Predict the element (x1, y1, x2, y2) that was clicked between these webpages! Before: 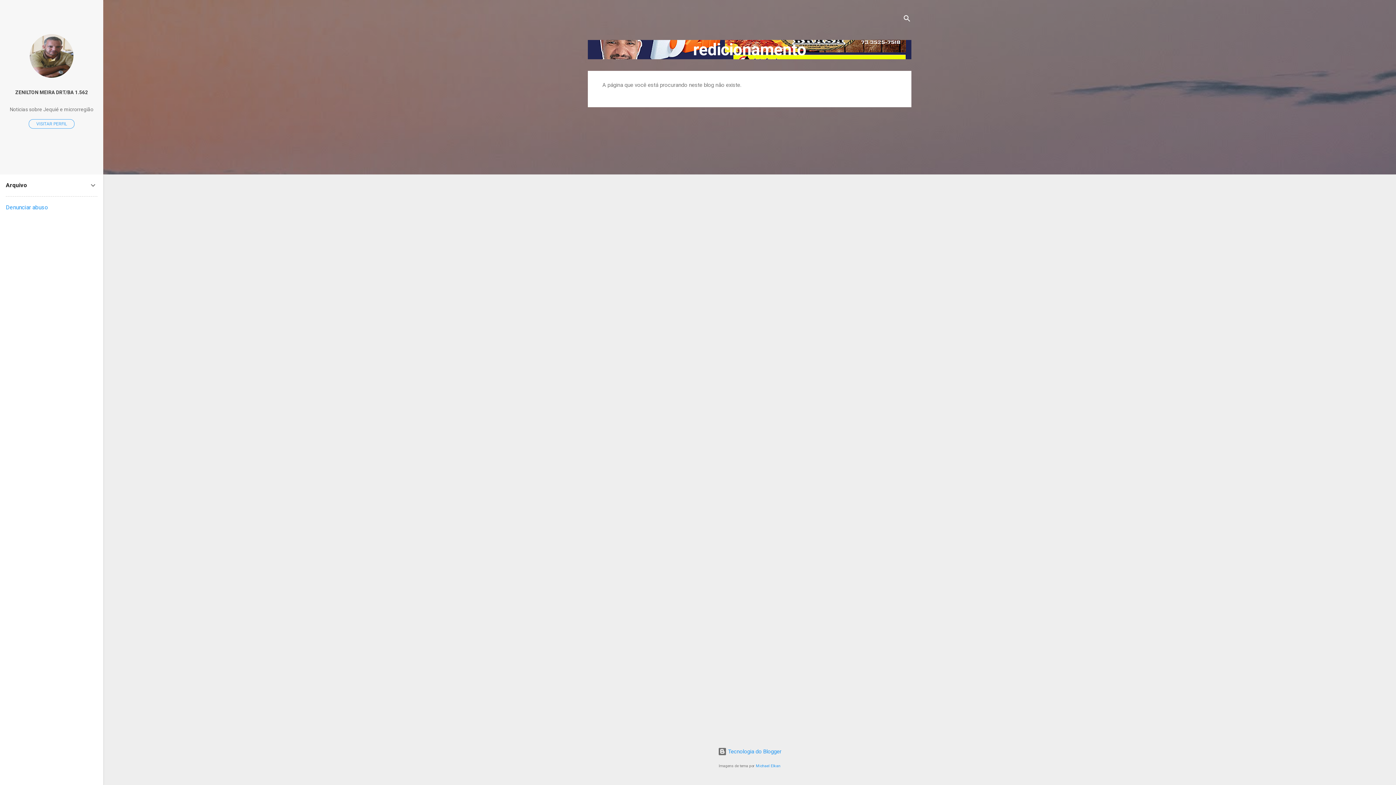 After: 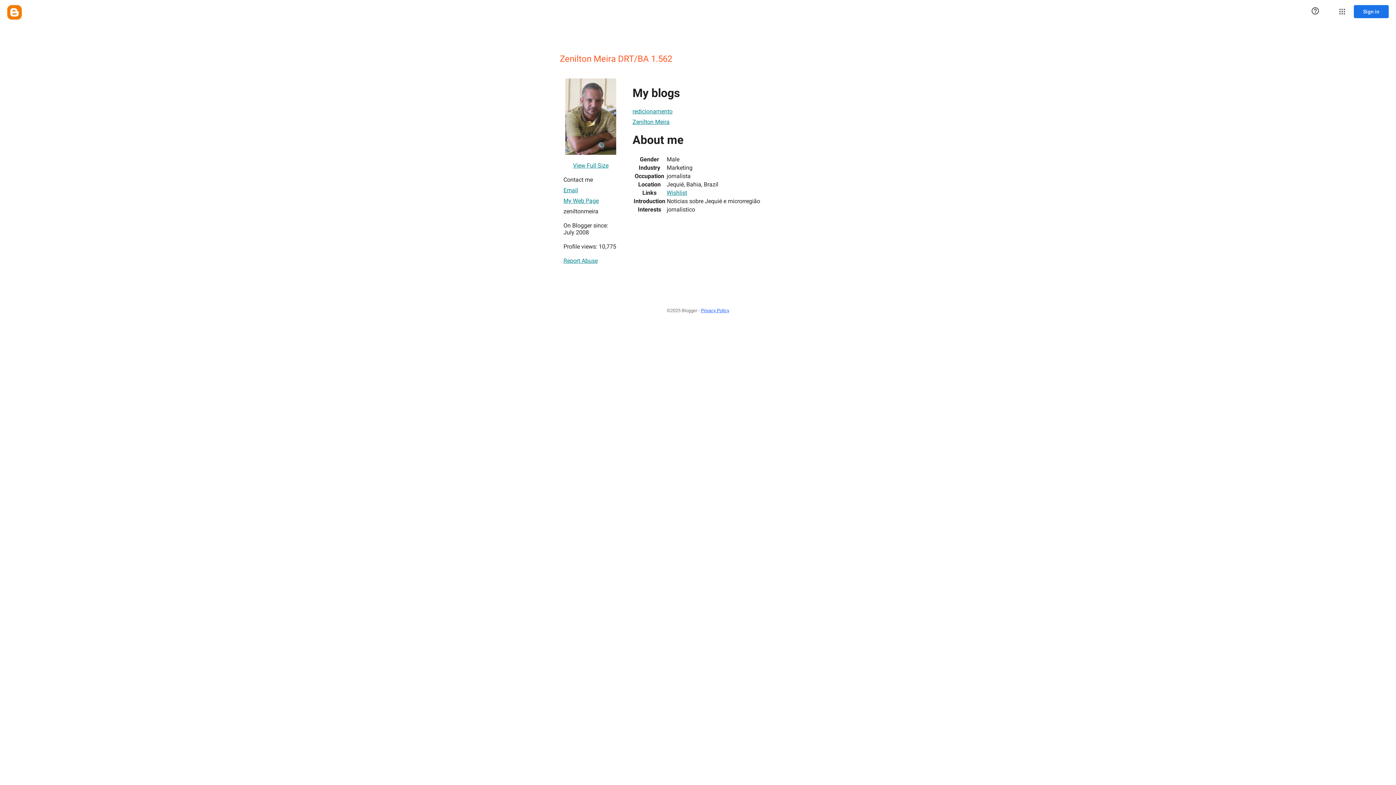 Action: bbox: (0, 84, 103, 100) label: ZENILTON MEIRA DRT/BA 1.562